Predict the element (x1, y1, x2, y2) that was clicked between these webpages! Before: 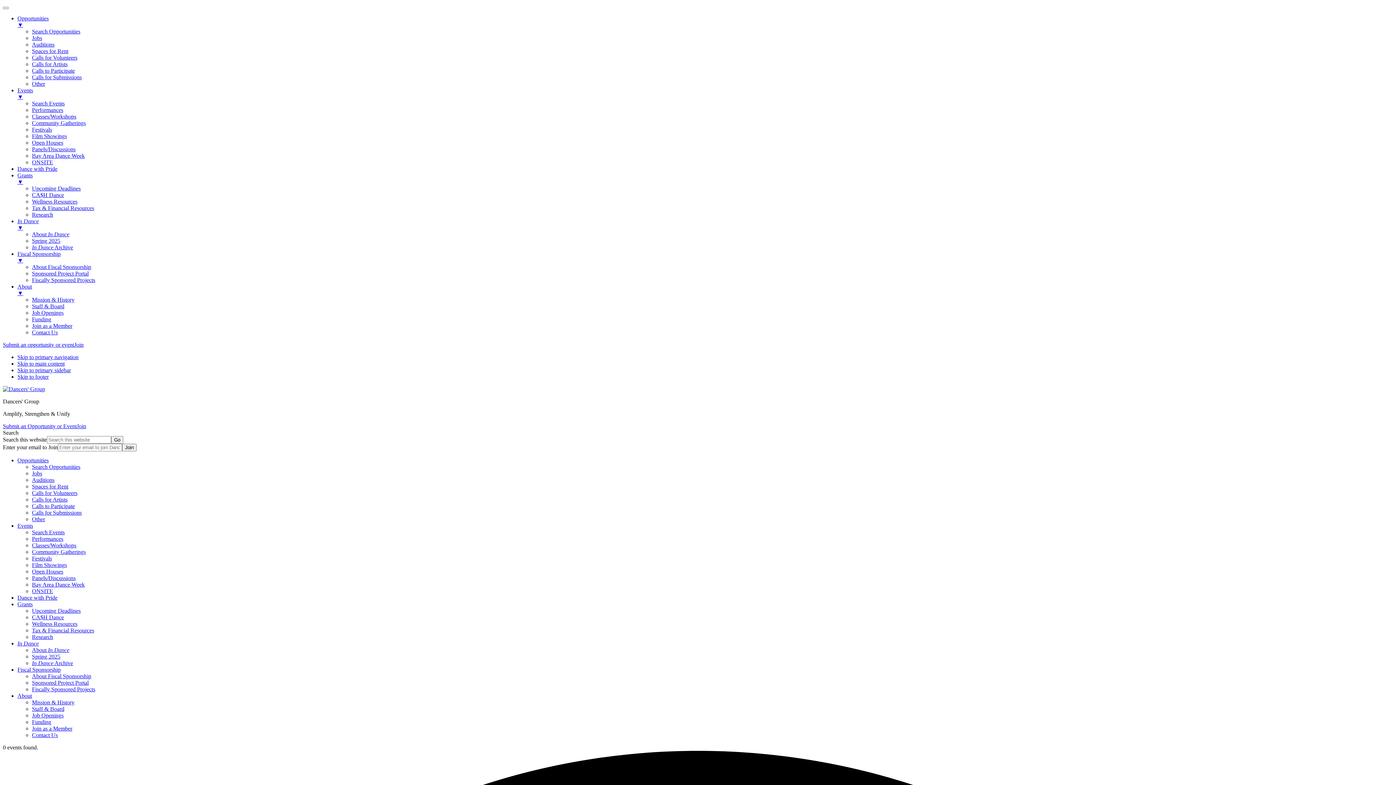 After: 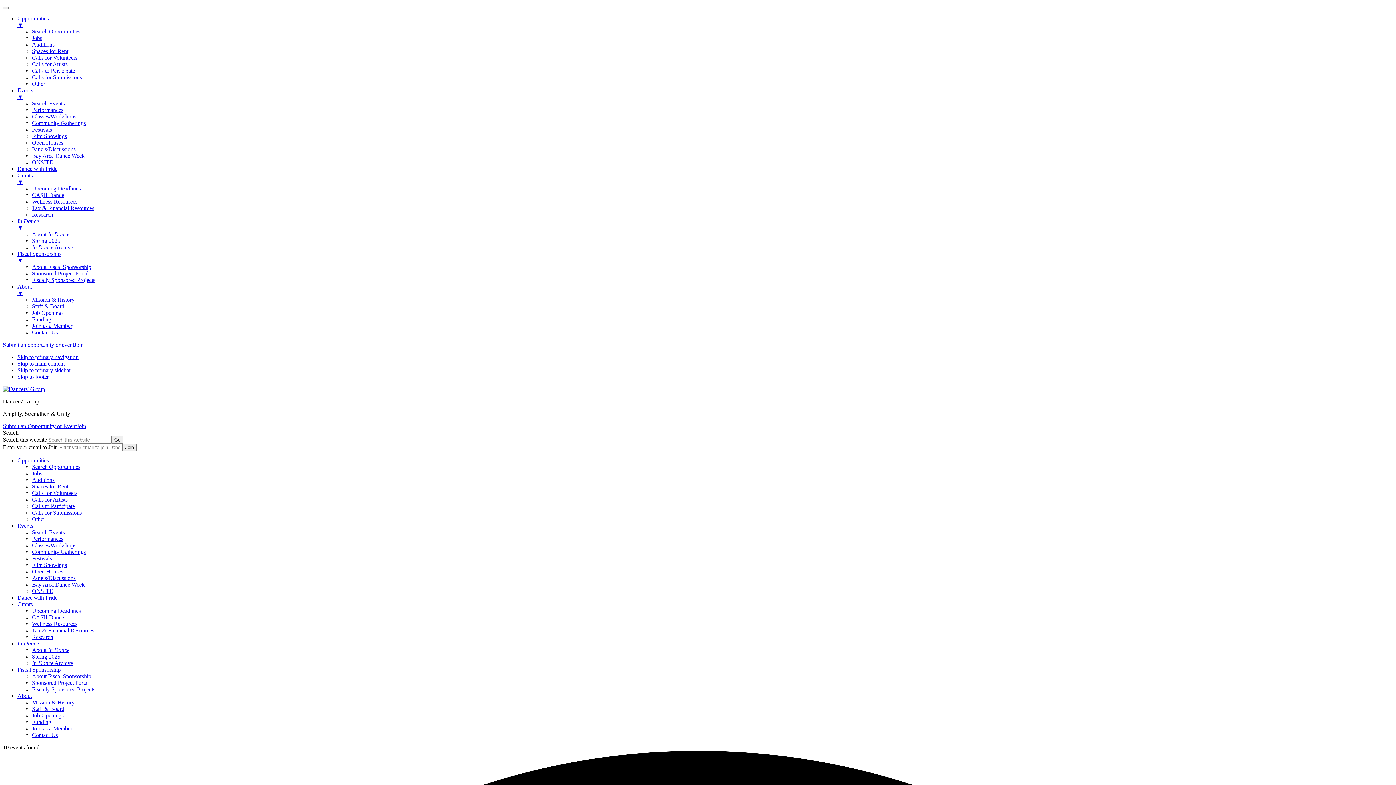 Action: label: Community Gatherings bbox: (32, 120, 85, 126)